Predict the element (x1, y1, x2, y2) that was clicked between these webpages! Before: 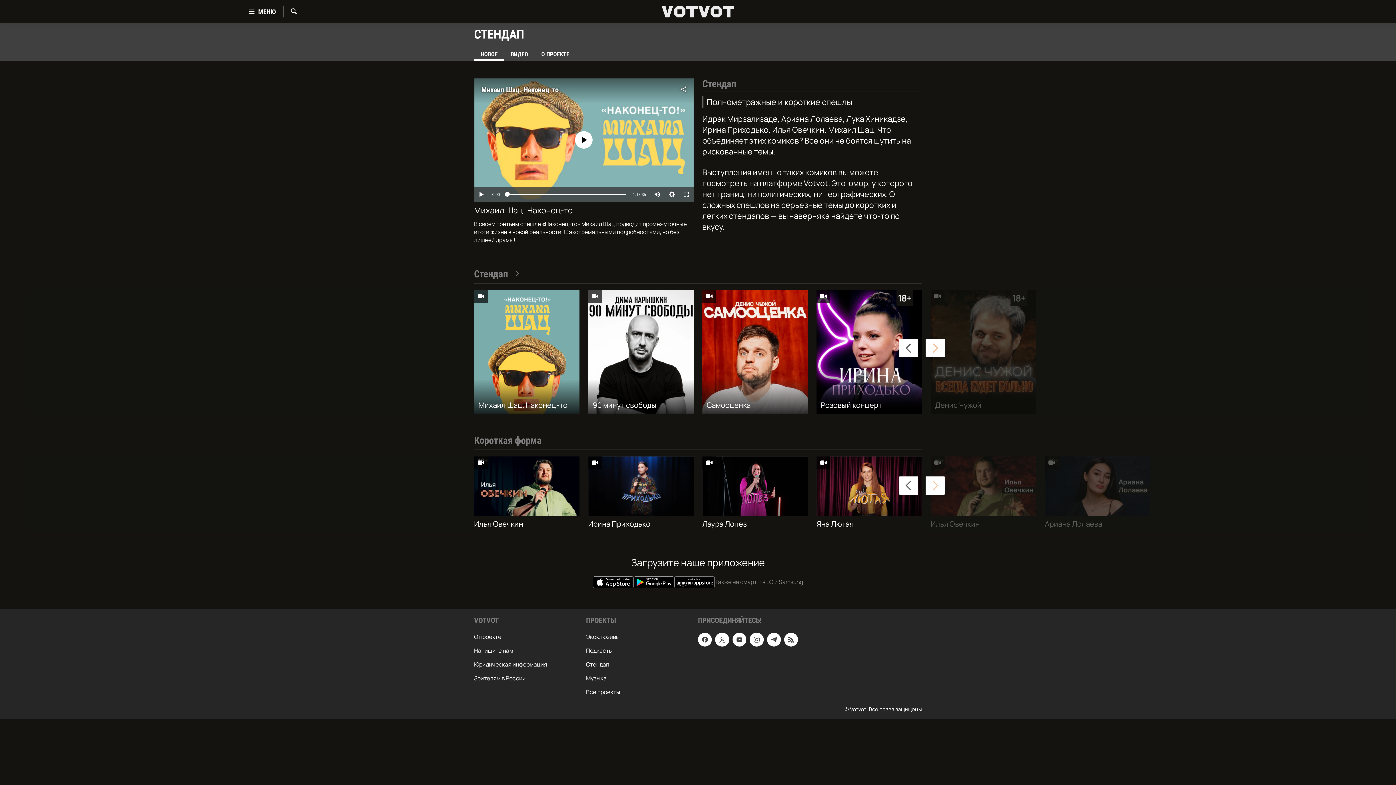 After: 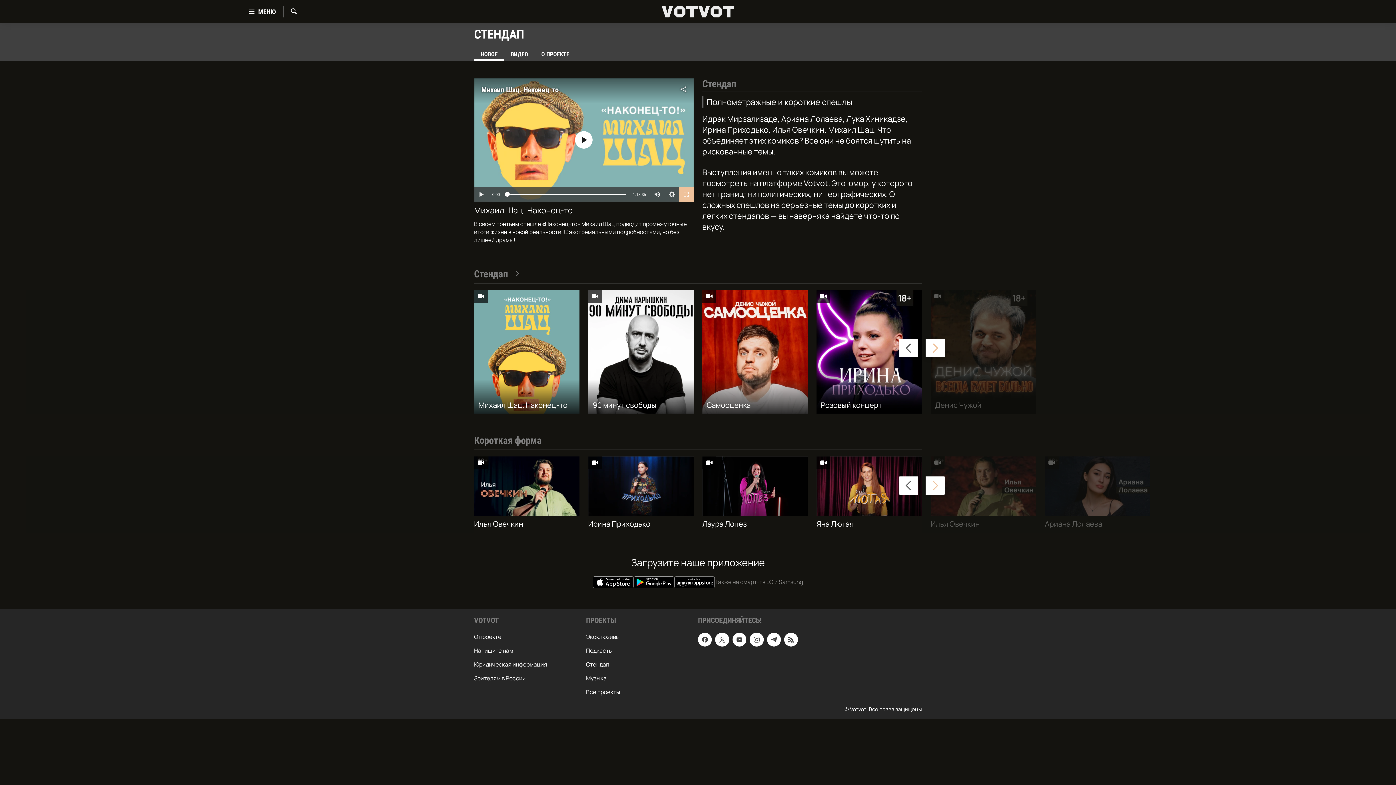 Action: bbox: (679, 187, 693, 201)